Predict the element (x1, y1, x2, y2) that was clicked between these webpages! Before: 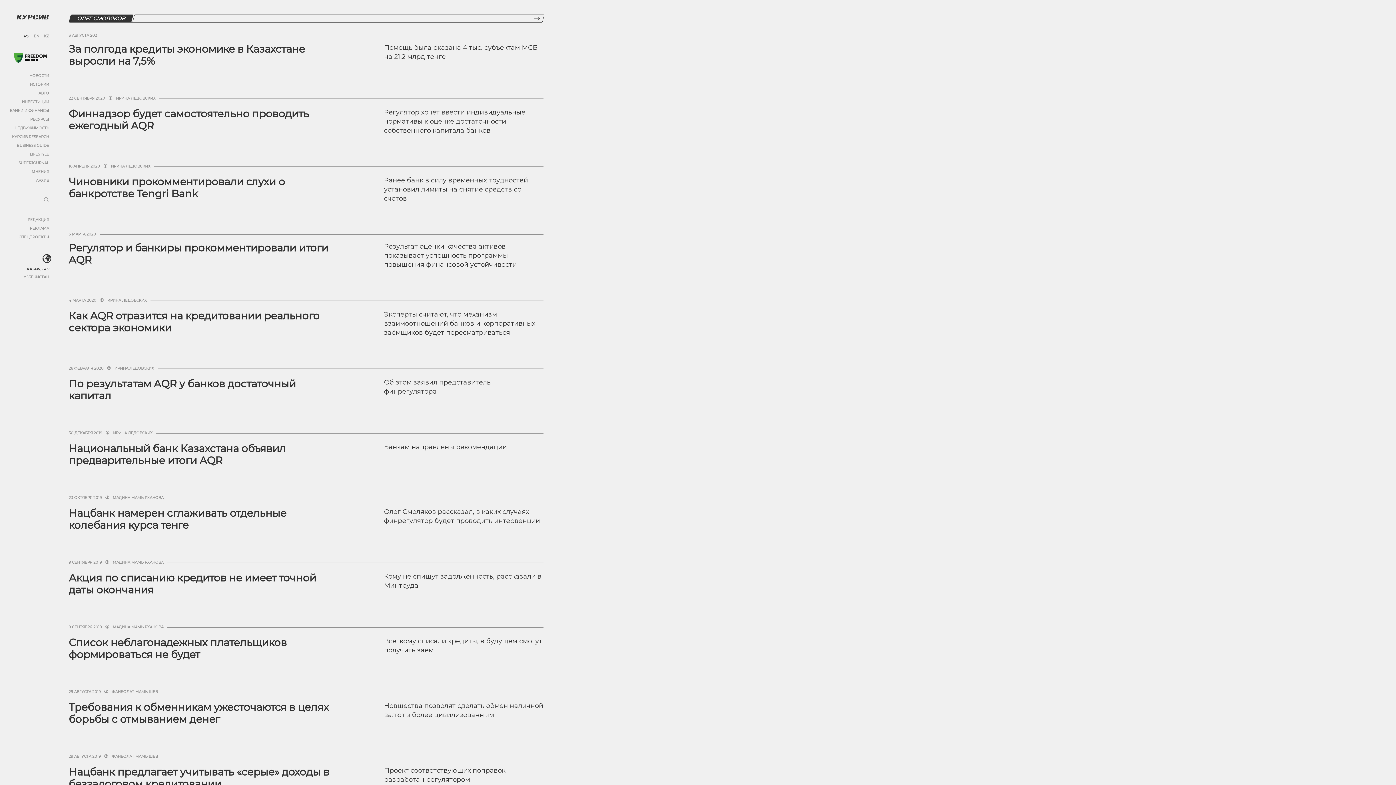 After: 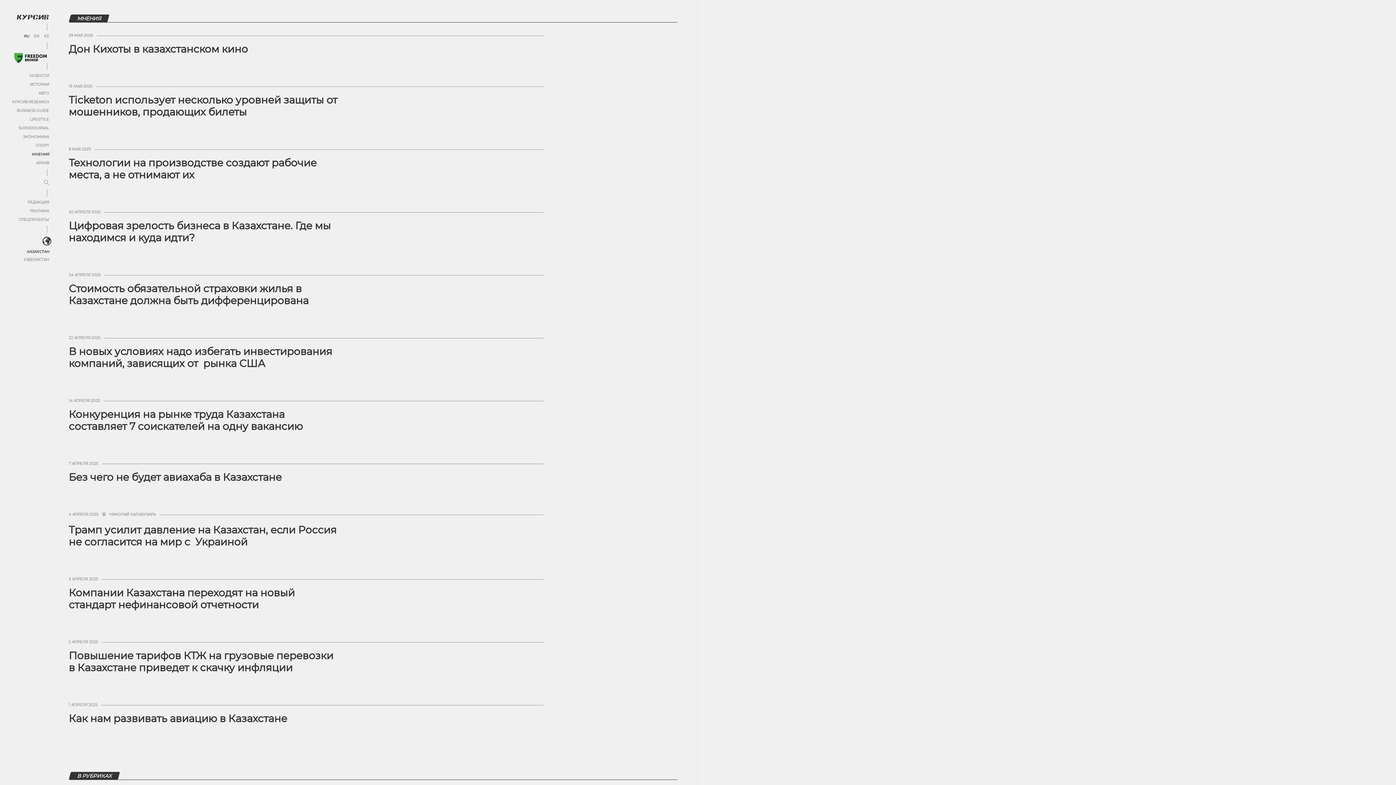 Action: bbox: (31, 169, 49, 174) label: МНЕНИЯ